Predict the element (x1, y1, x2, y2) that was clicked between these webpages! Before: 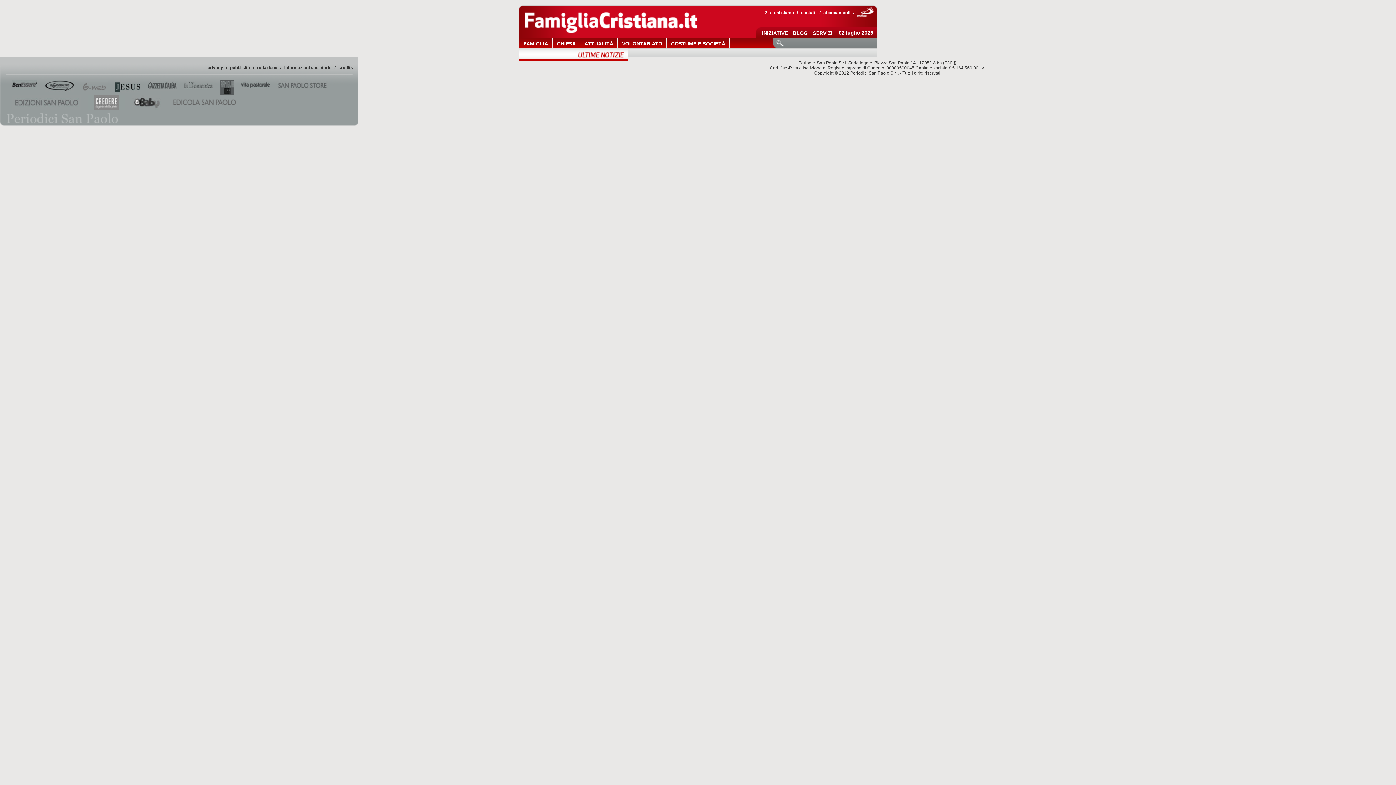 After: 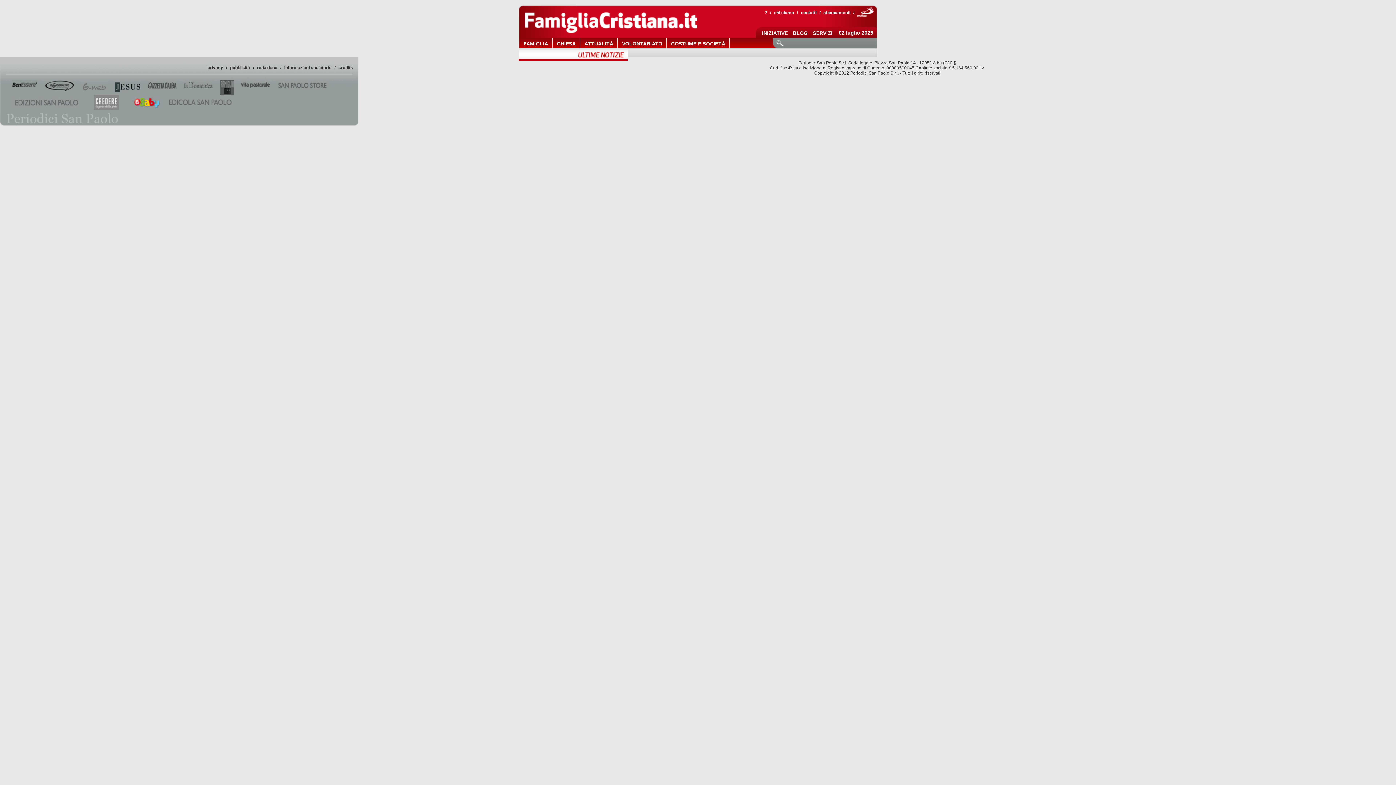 Action: bbox: (132, 95, 165, 109)